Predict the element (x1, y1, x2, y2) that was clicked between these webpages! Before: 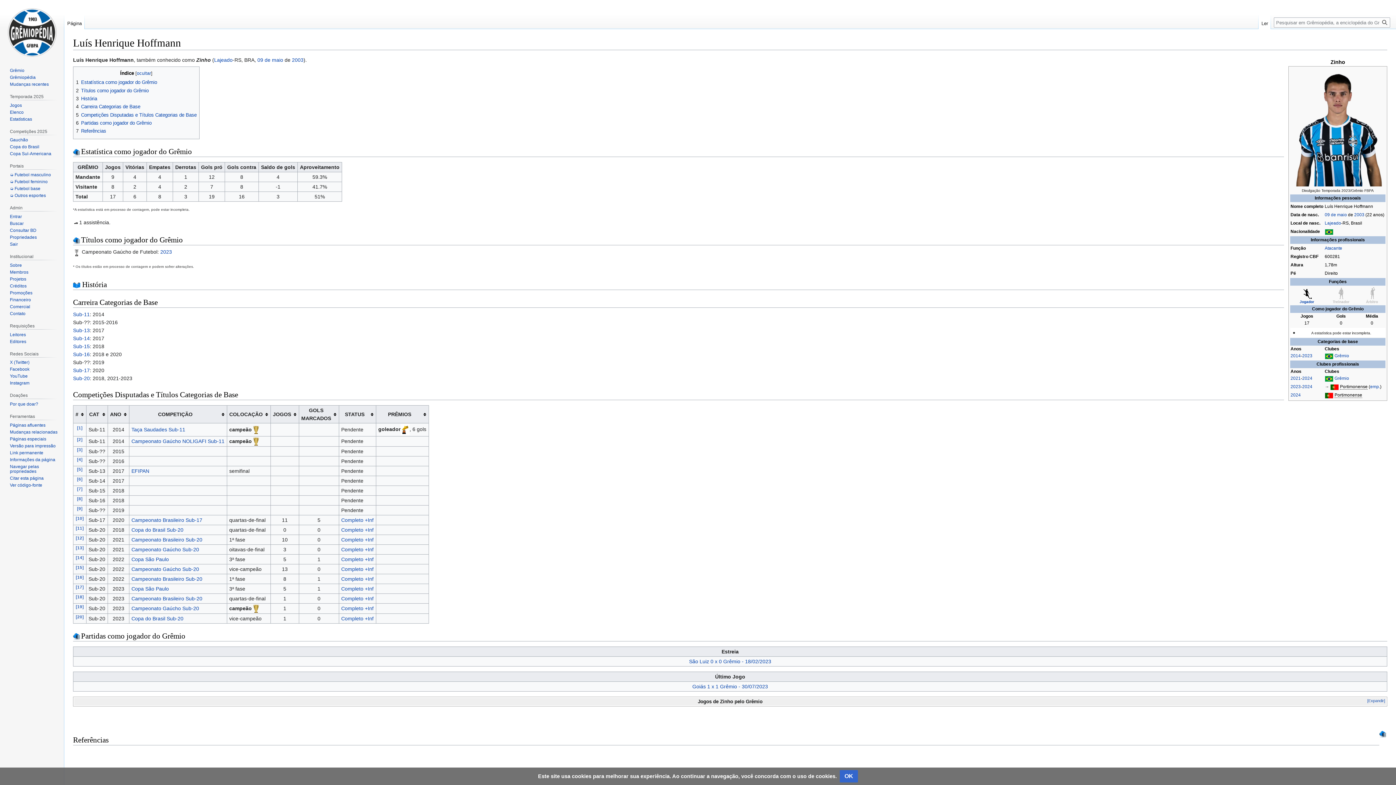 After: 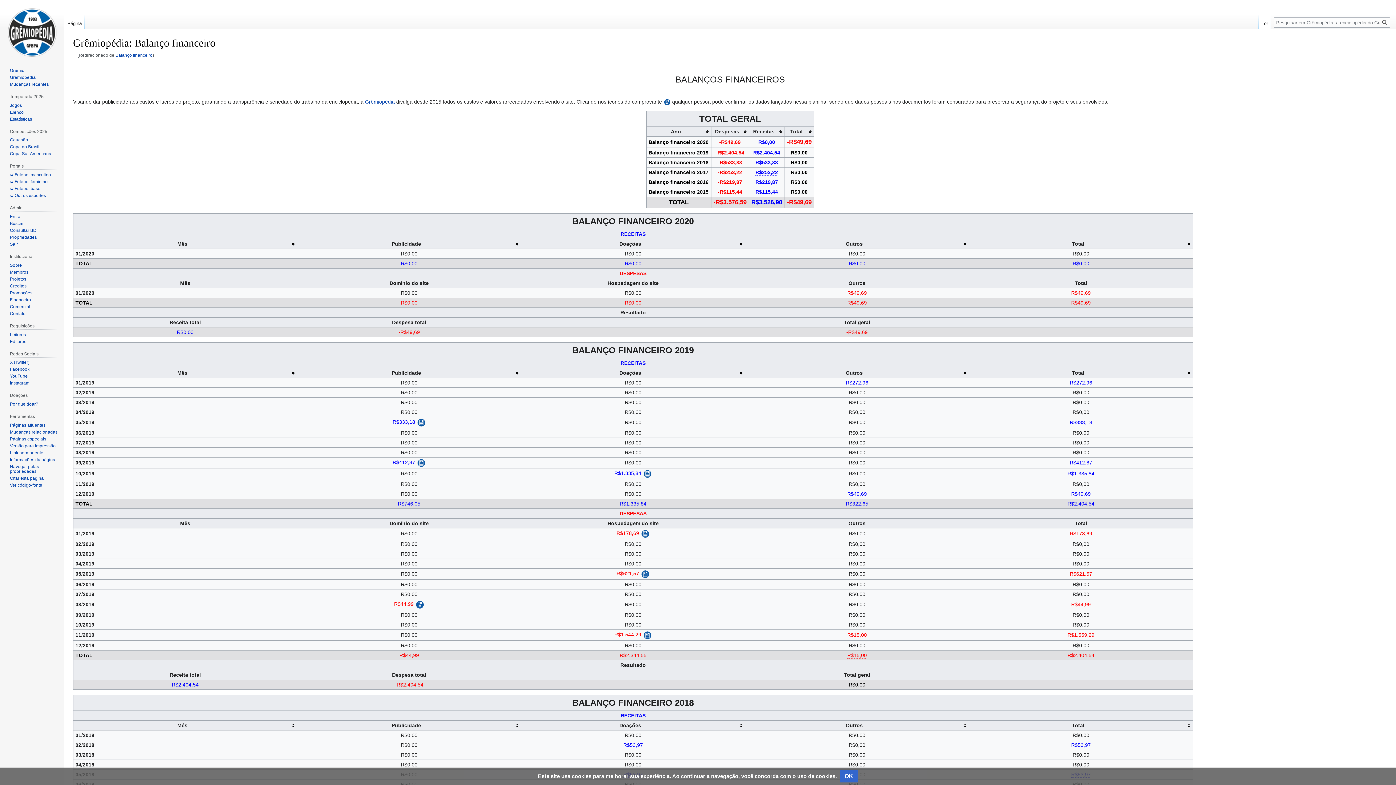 Action: bbox: (9, 297, 30, 302) label: Financeiro